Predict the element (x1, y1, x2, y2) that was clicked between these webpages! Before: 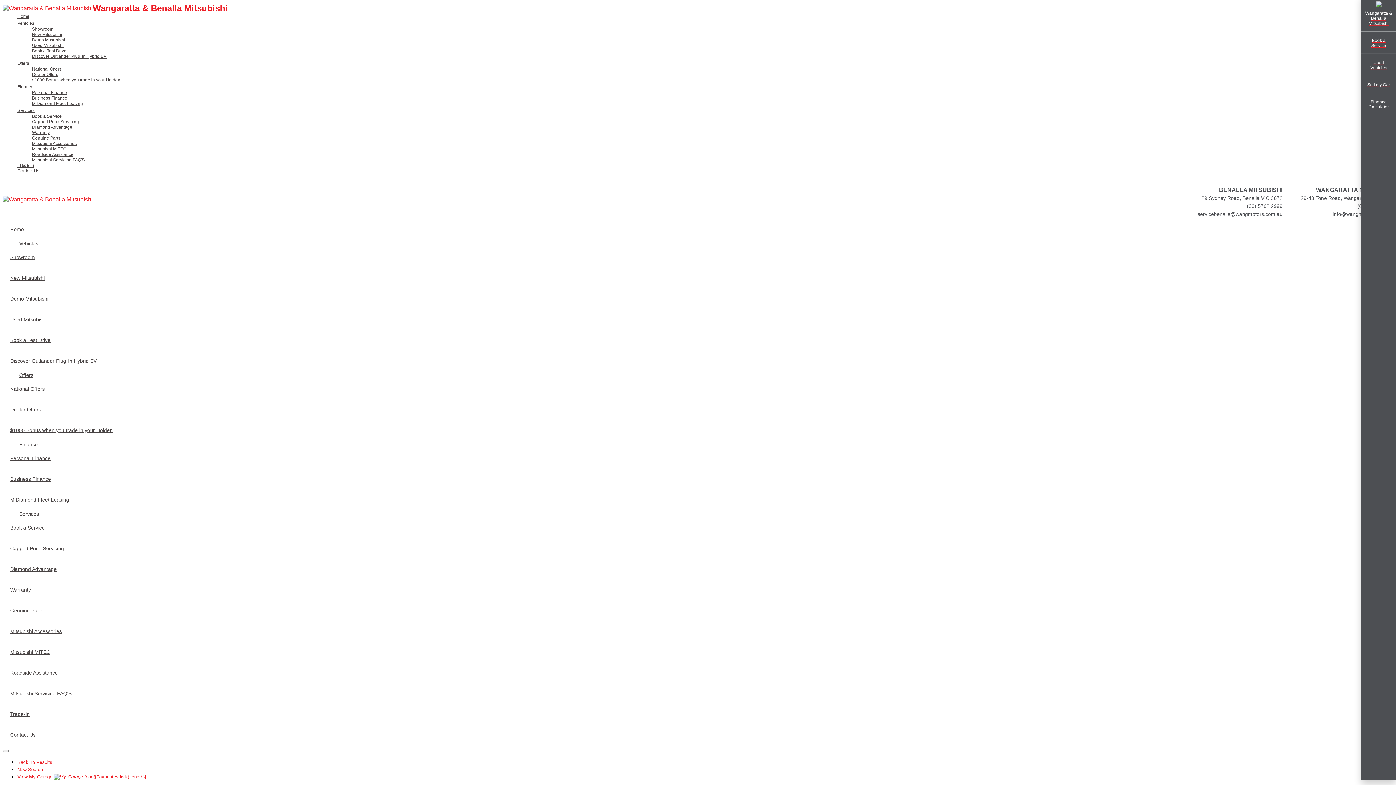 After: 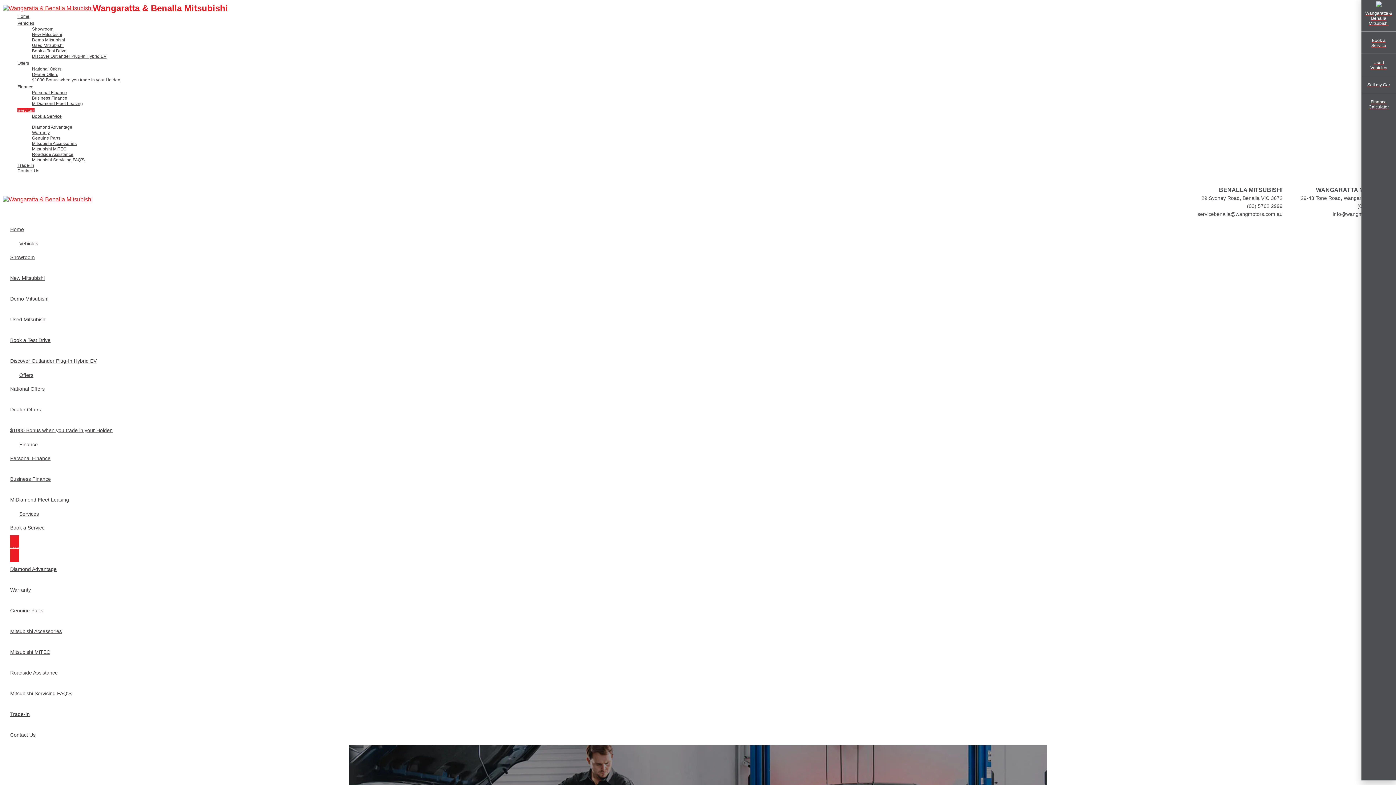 Action: bbox: (10, 535, 71, 562) label: Capped Price Servicing